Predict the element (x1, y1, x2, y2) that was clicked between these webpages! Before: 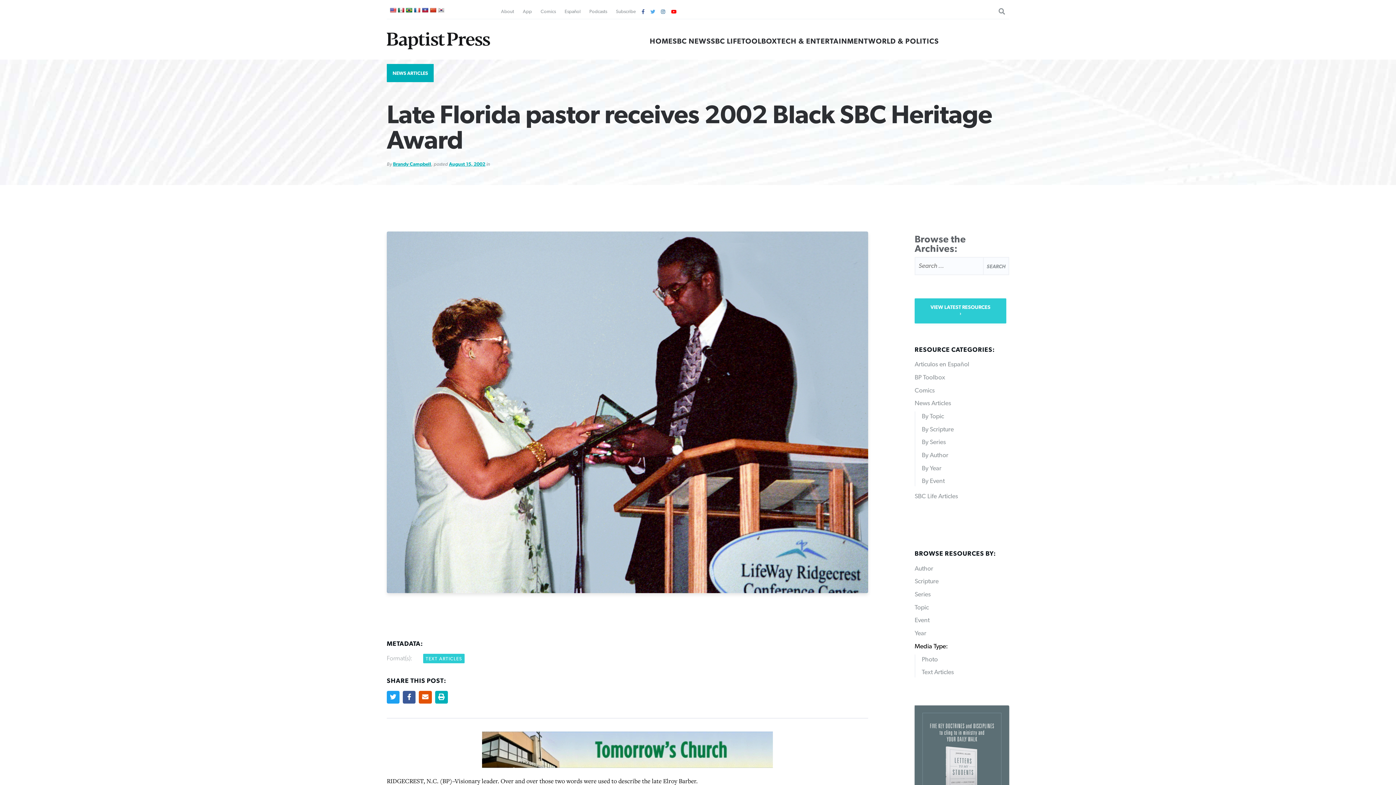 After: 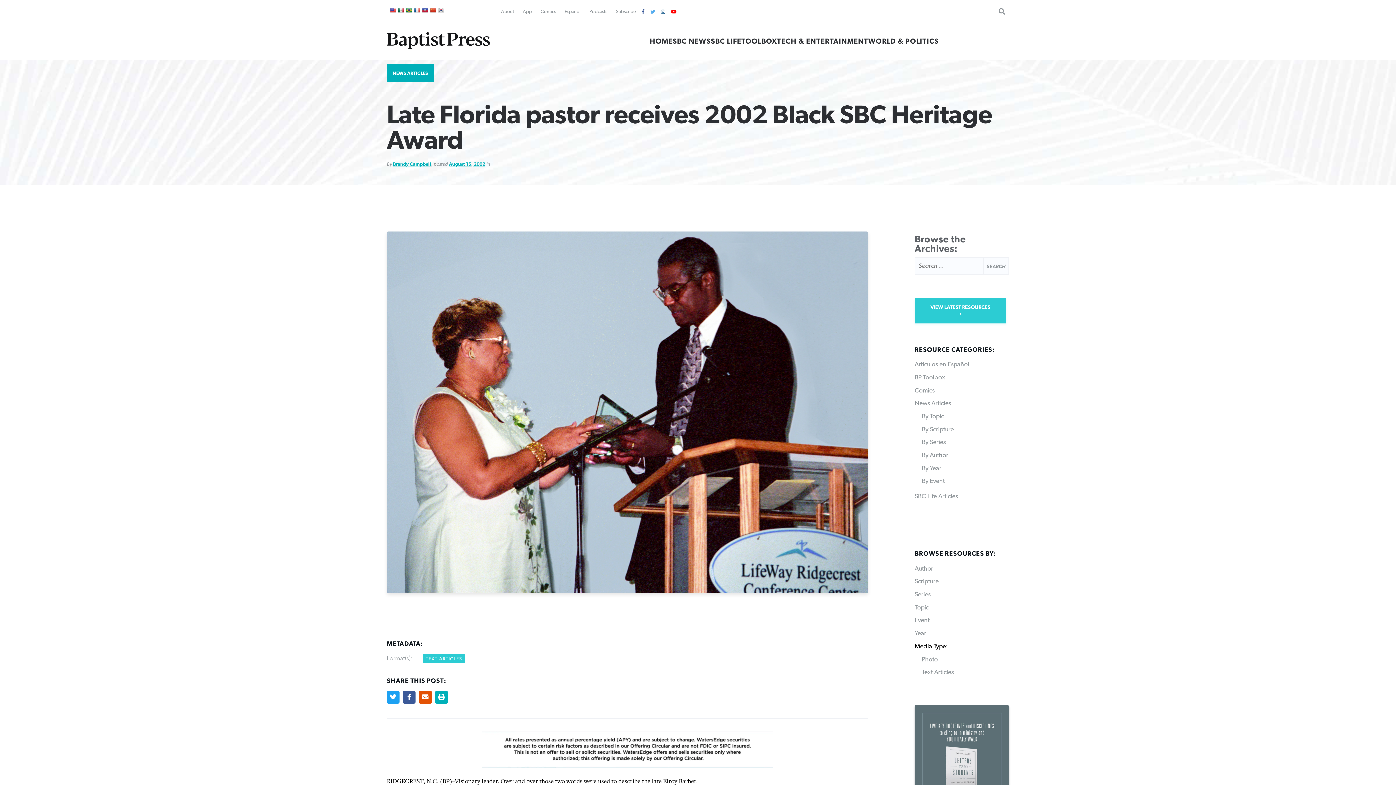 Action: bbox: (421, 7, 428, 13)